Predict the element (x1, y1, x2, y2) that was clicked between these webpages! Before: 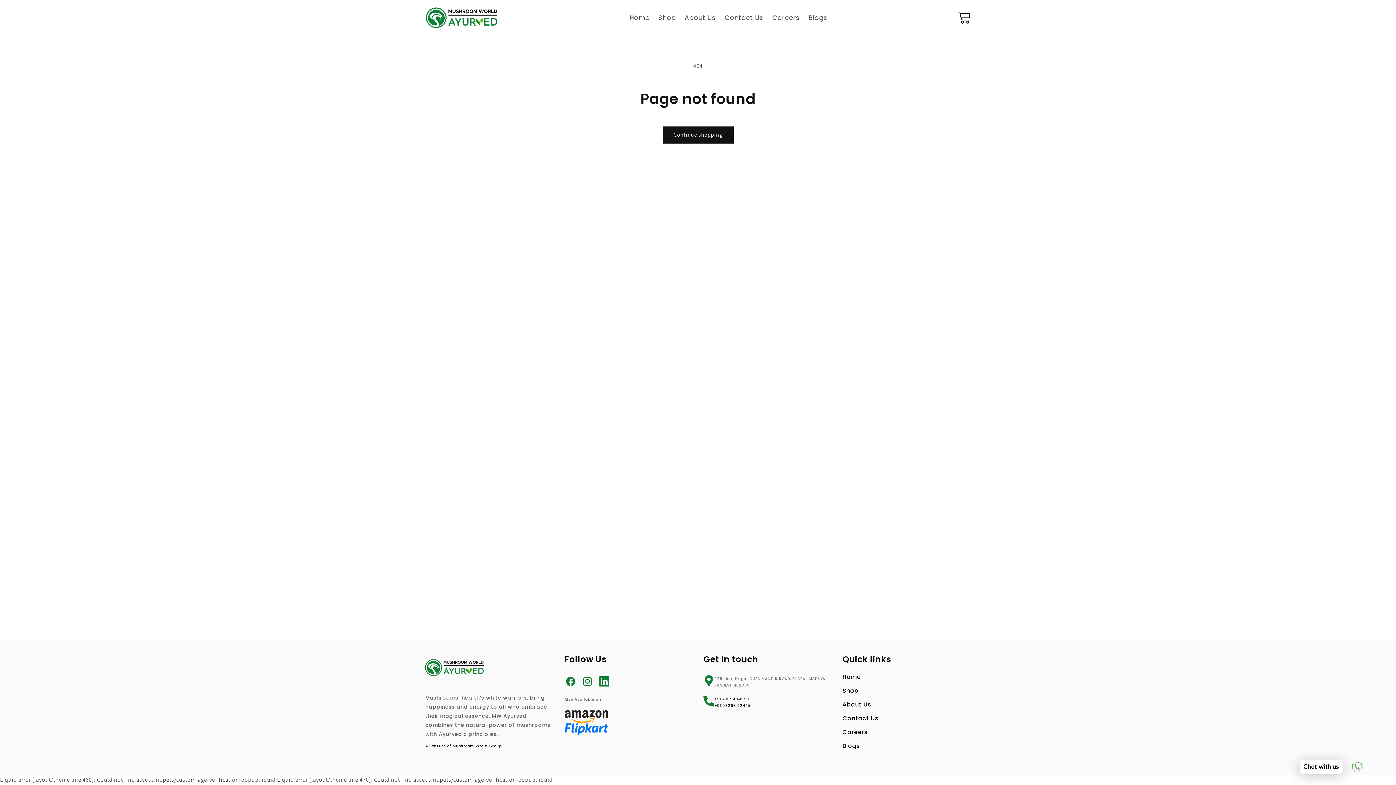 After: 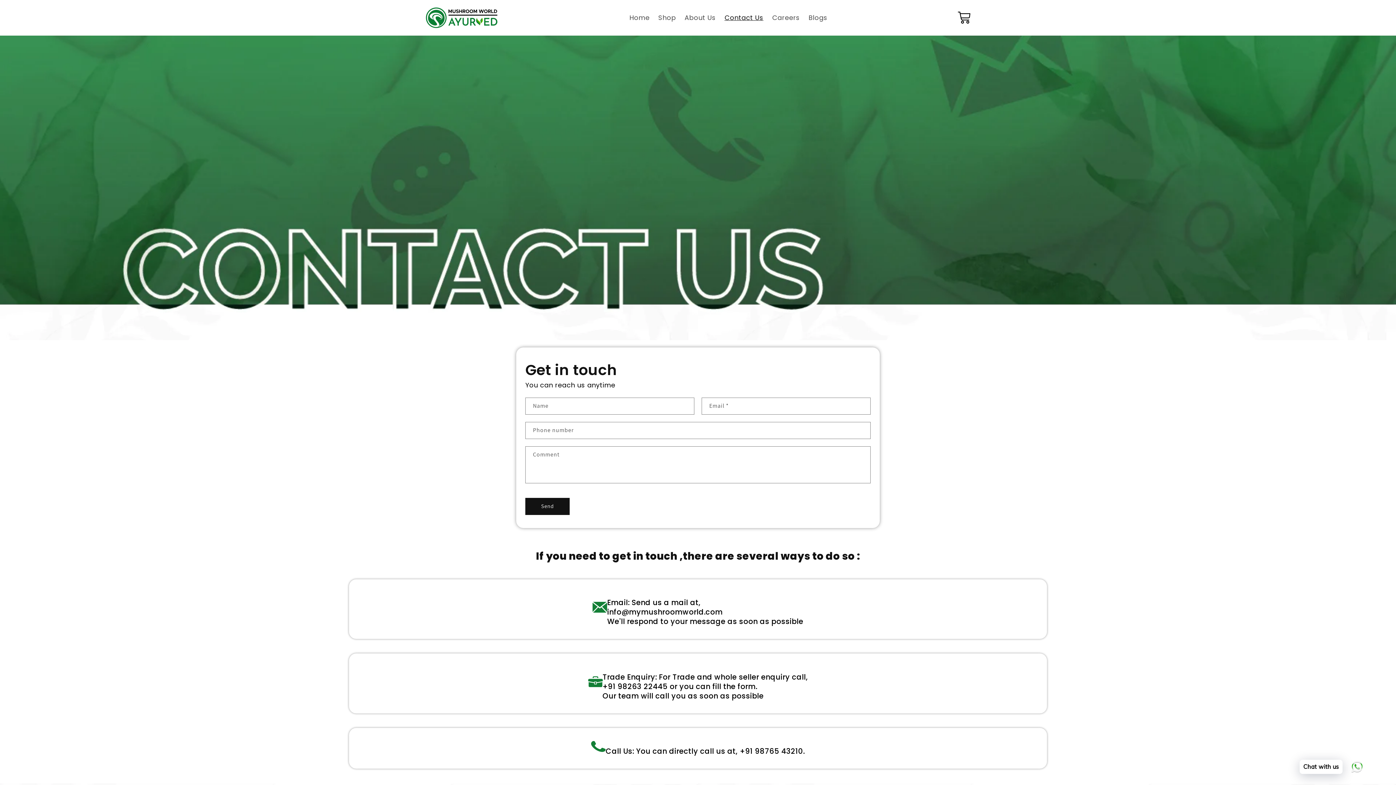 Action: bbox: (720, 9, 767, 26) label: Contact Us